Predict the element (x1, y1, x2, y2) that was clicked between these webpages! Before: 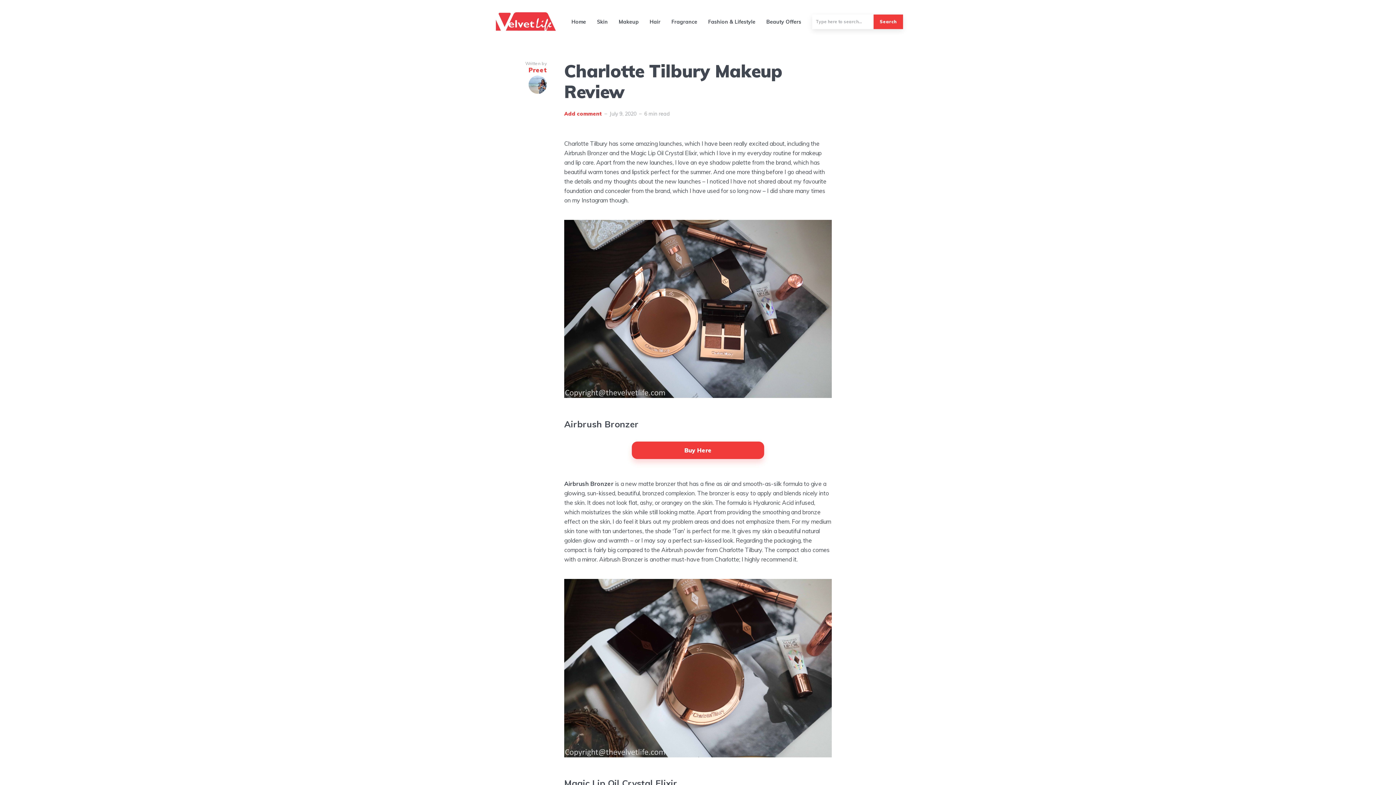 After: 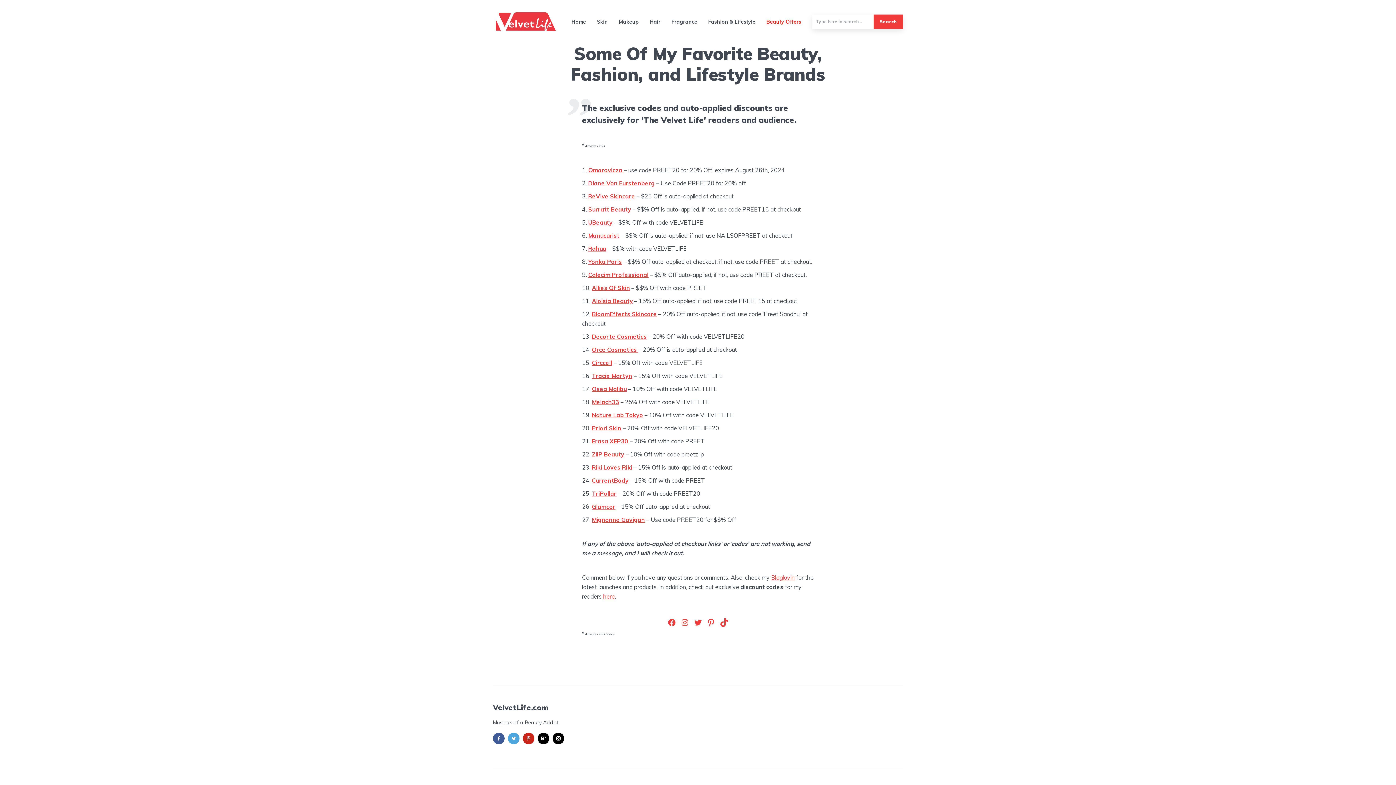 Action: label: Beauty Offers bbox: (766, 12, 801, 30)